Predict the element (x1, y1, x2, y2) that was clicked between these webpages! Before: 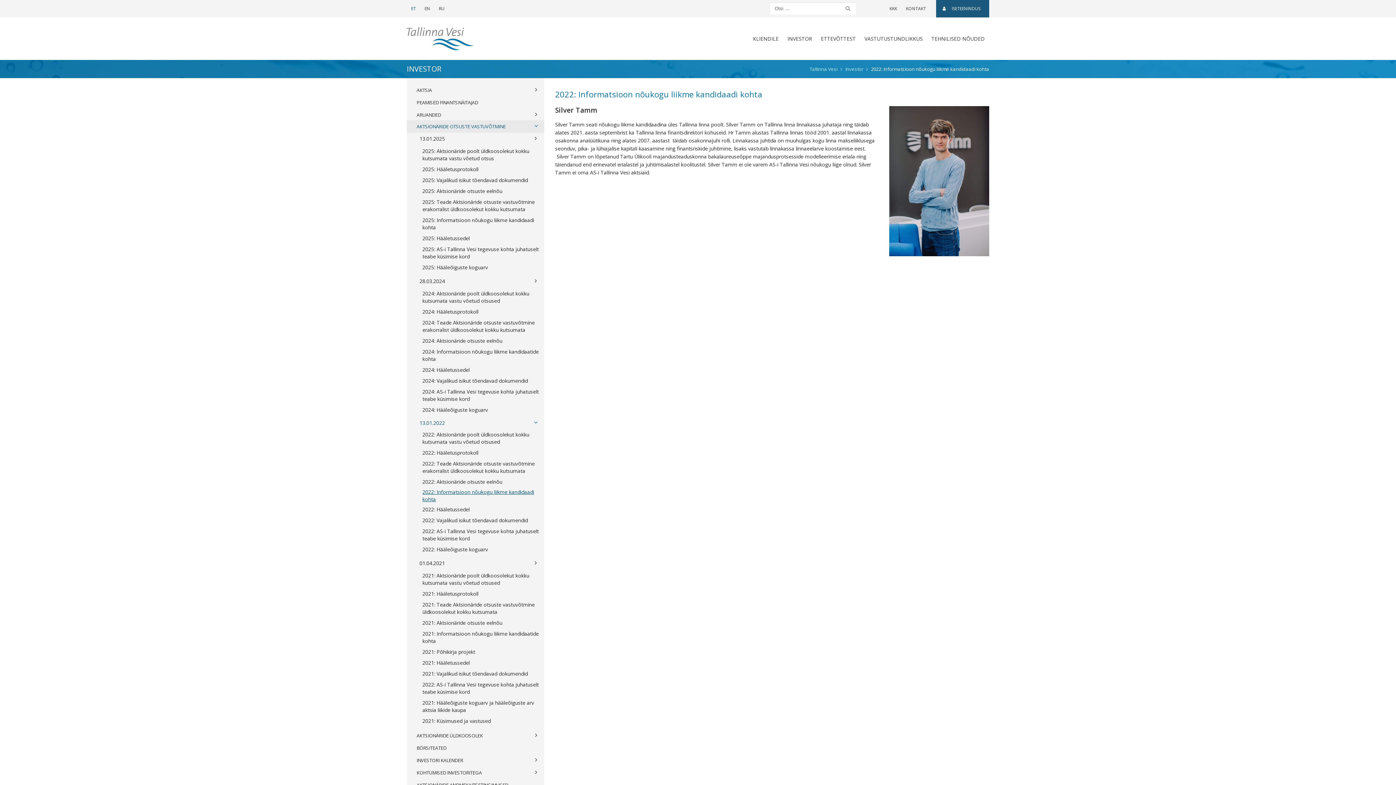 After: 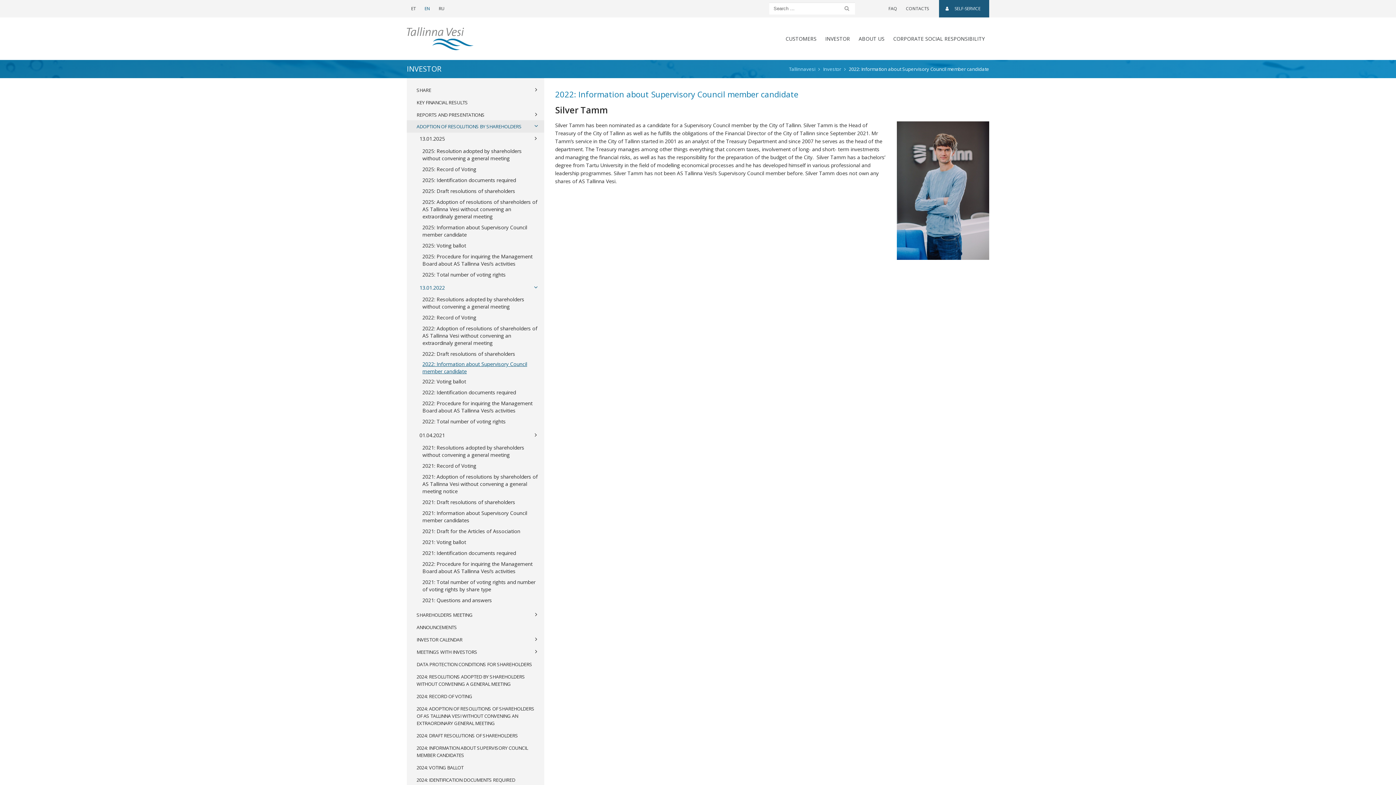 Action: bbox: (420, 2, 434, 14) label: EN